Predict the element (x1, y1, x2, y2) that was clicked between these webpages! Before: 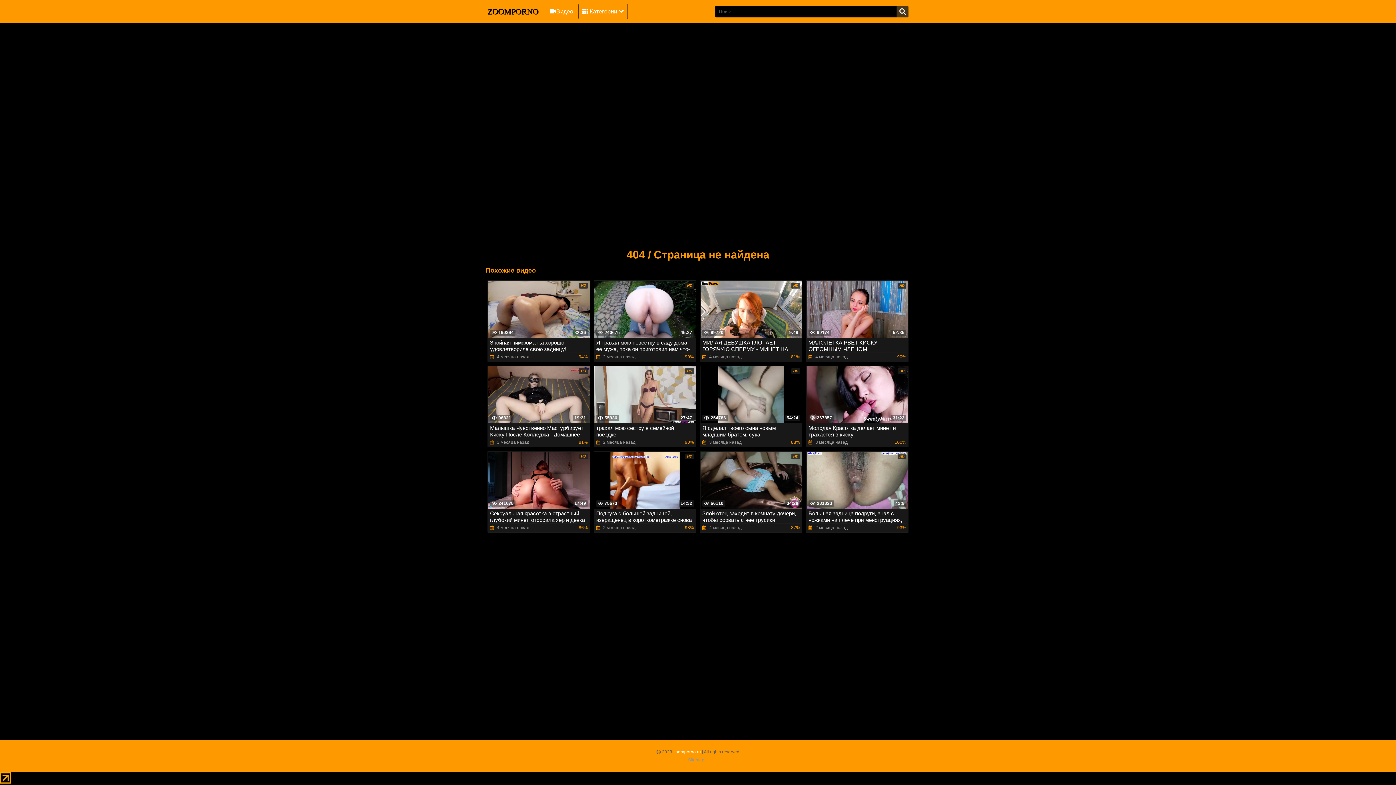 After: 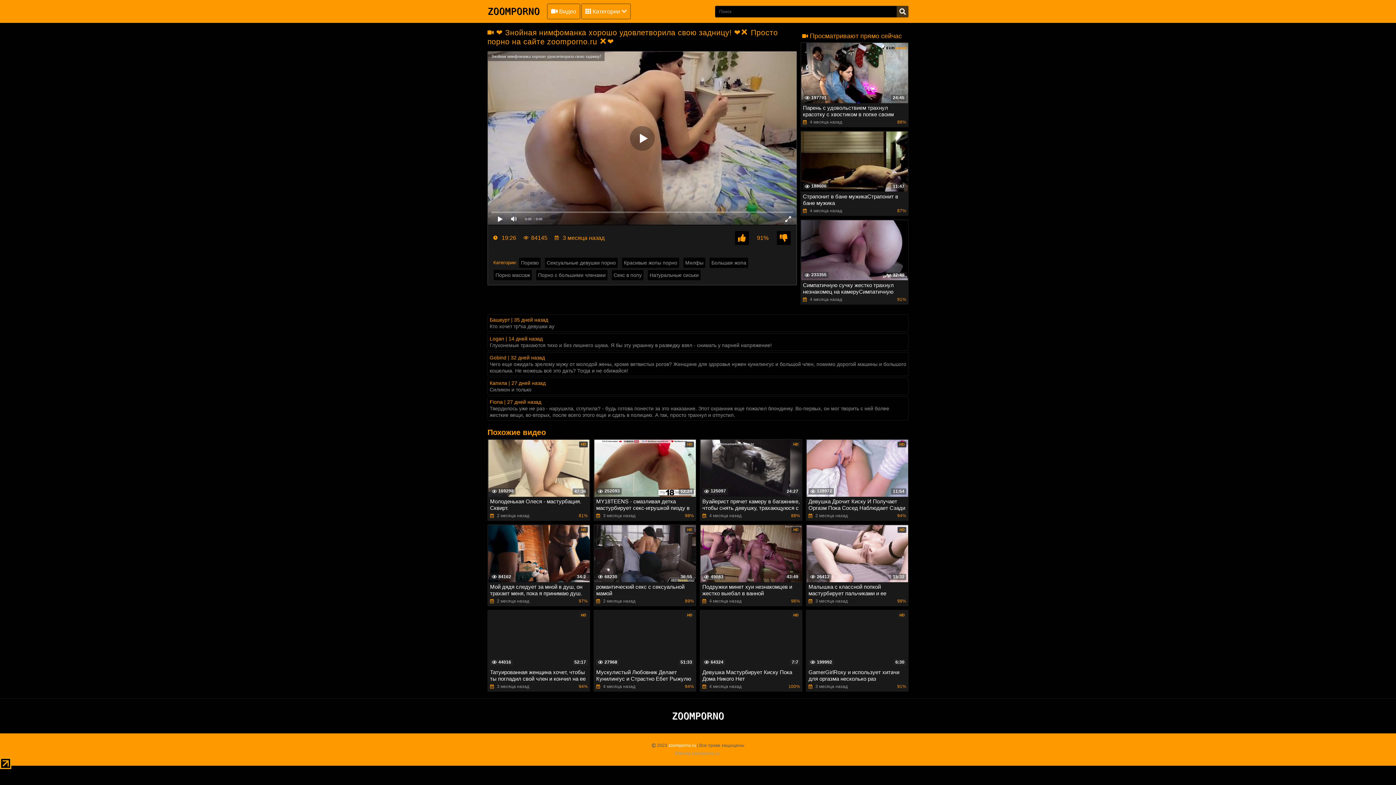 Action: label: HD
32:36
190394
Знойная нимфоманка хорошо удовлетворила свою задницу!
 4 месяца назад
94% bbox: (487, 280, 590, 362)